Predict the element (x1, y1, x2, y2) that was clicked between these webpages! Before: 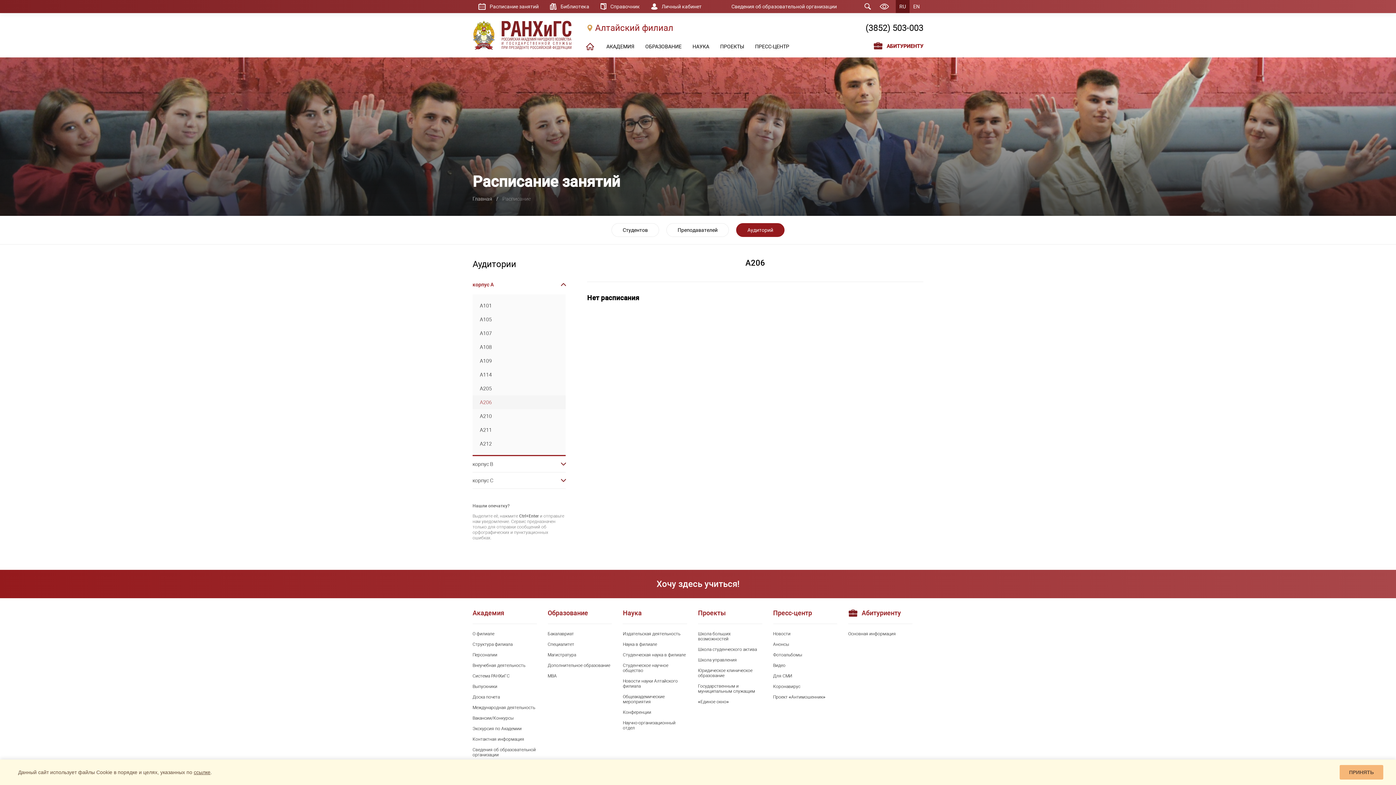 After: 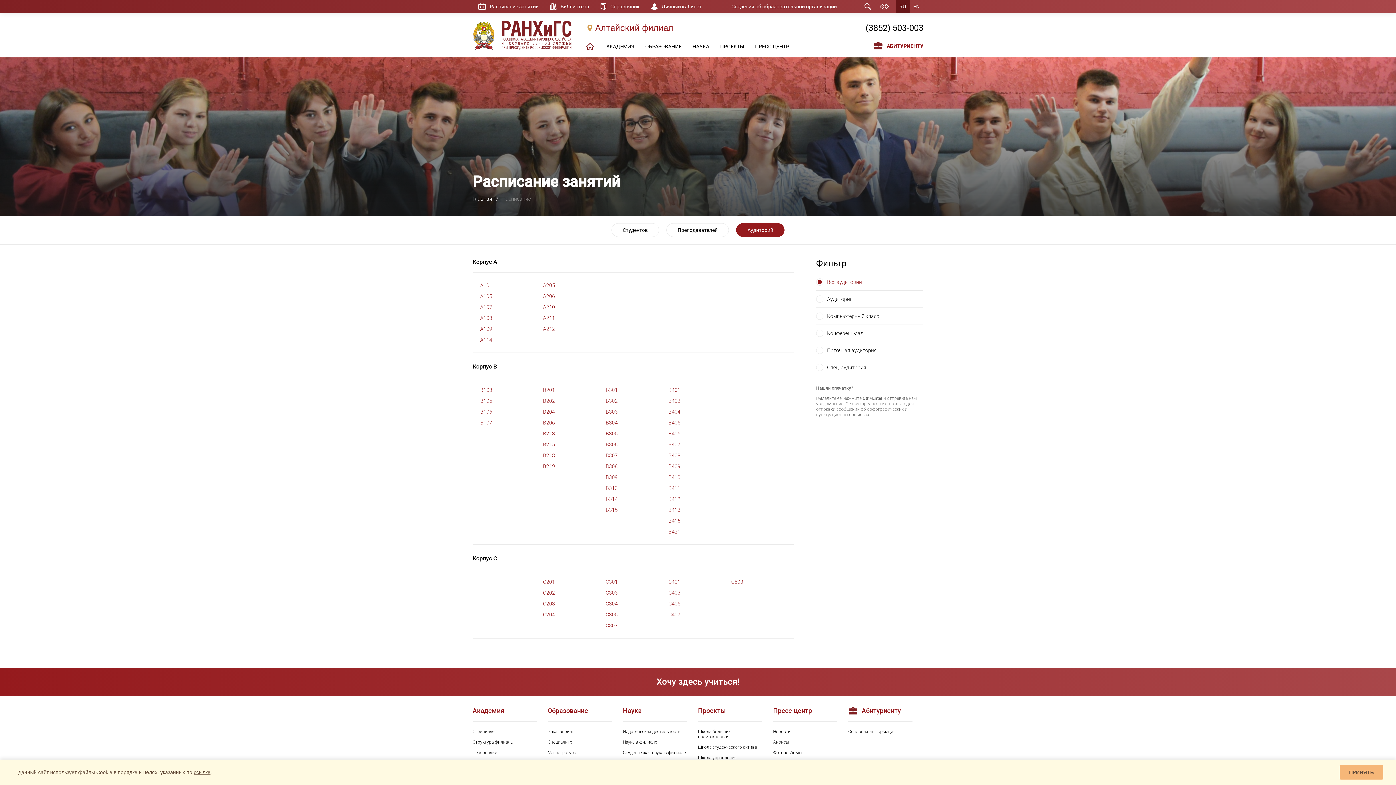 Action: bbox: (736, 223, 784, 237) label: Аудиторий